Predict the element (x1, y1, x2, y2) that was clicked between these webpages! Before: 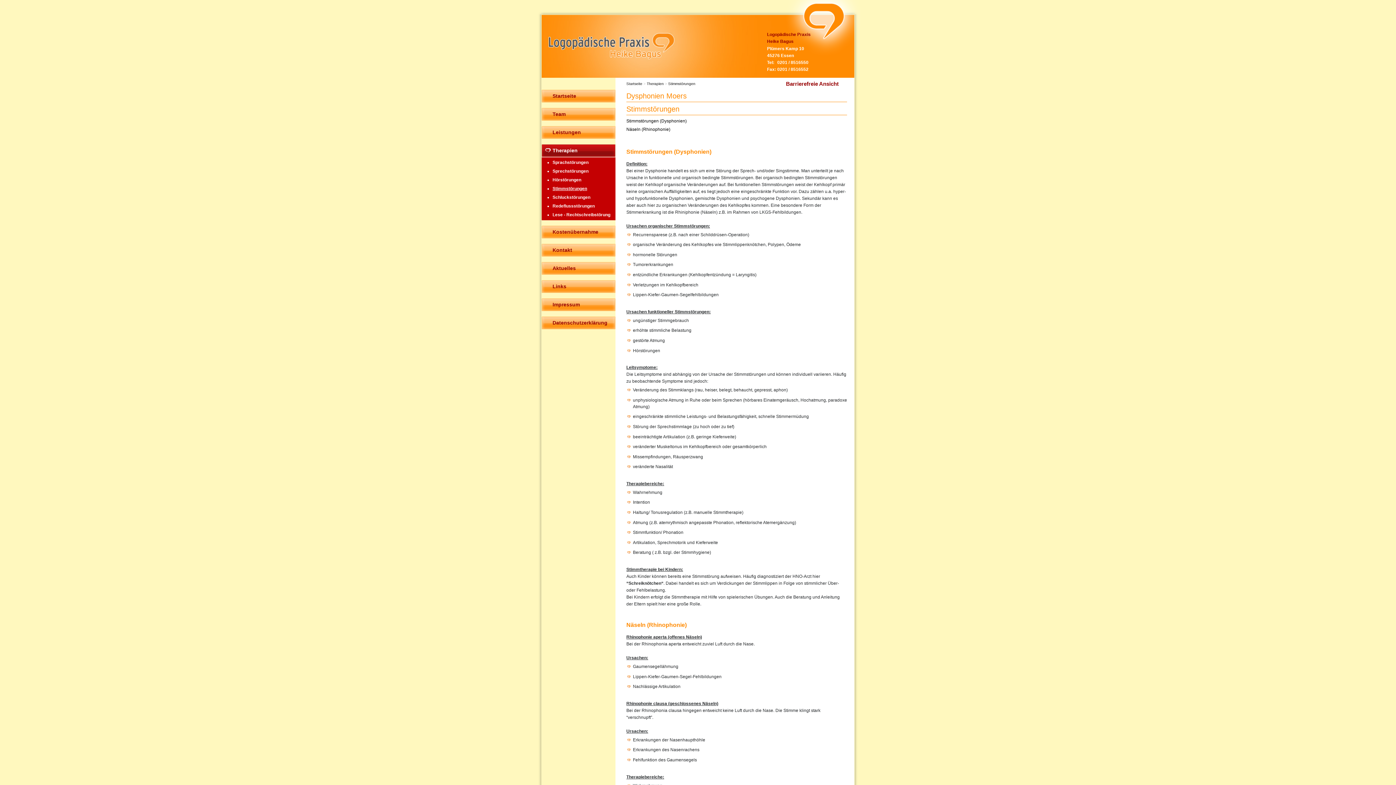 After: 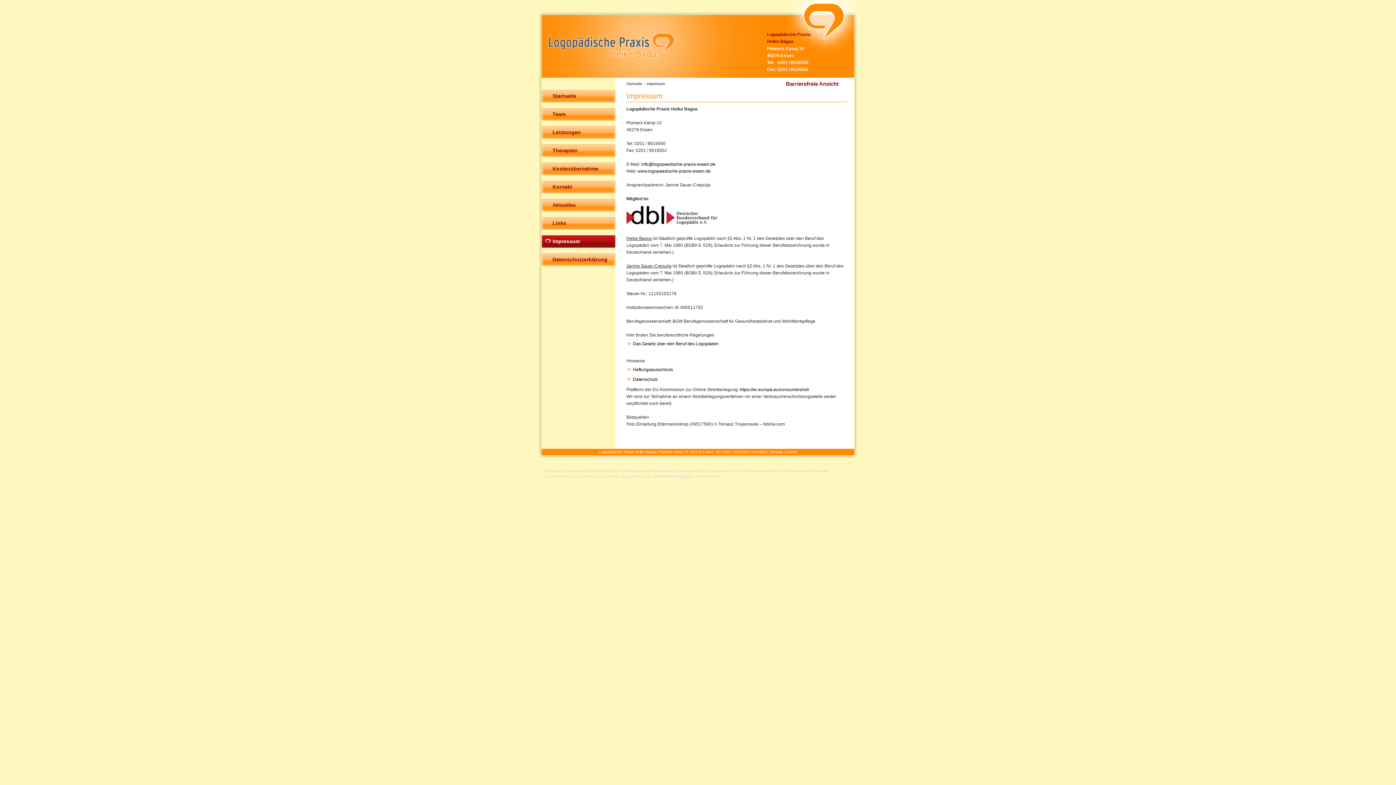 Action: label: Impressum bbox: (541, 298, 615, 311)